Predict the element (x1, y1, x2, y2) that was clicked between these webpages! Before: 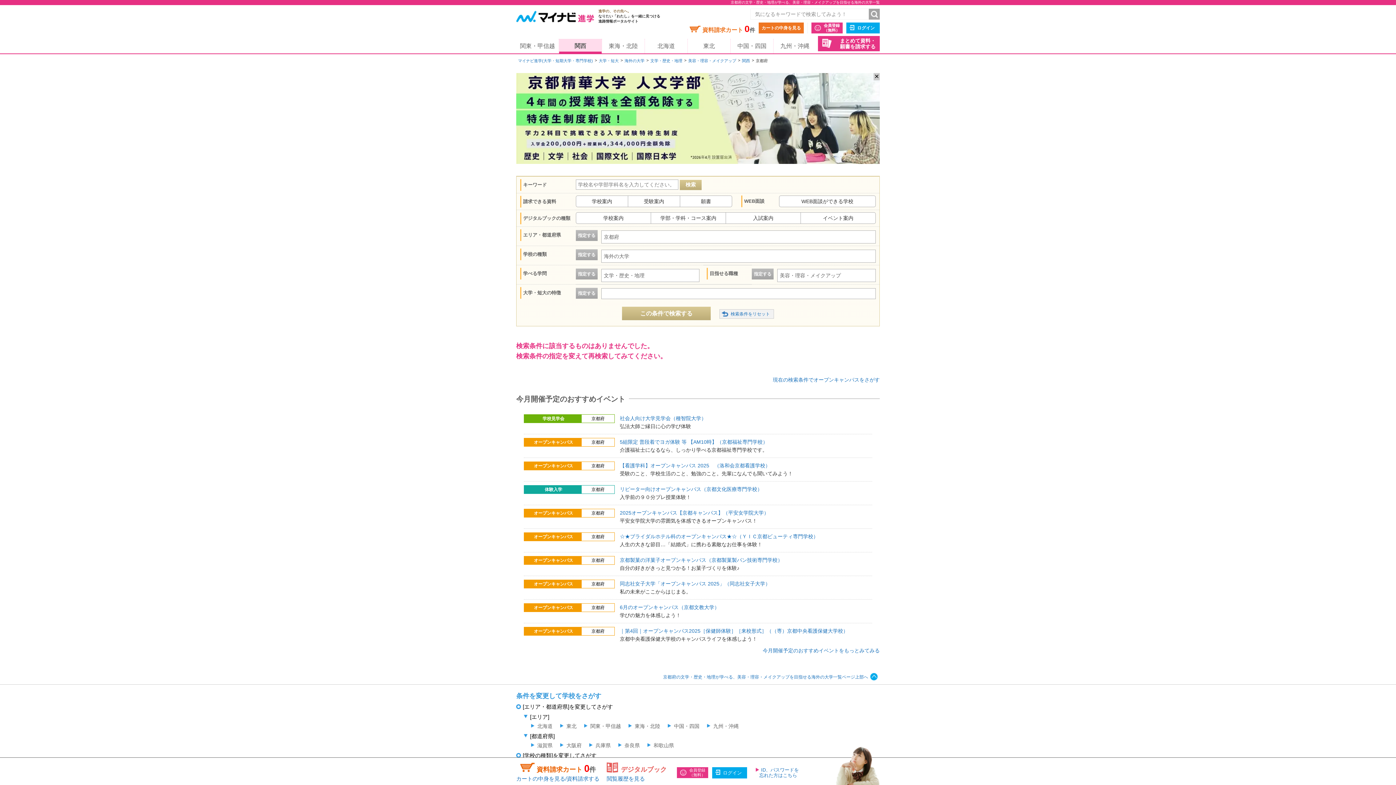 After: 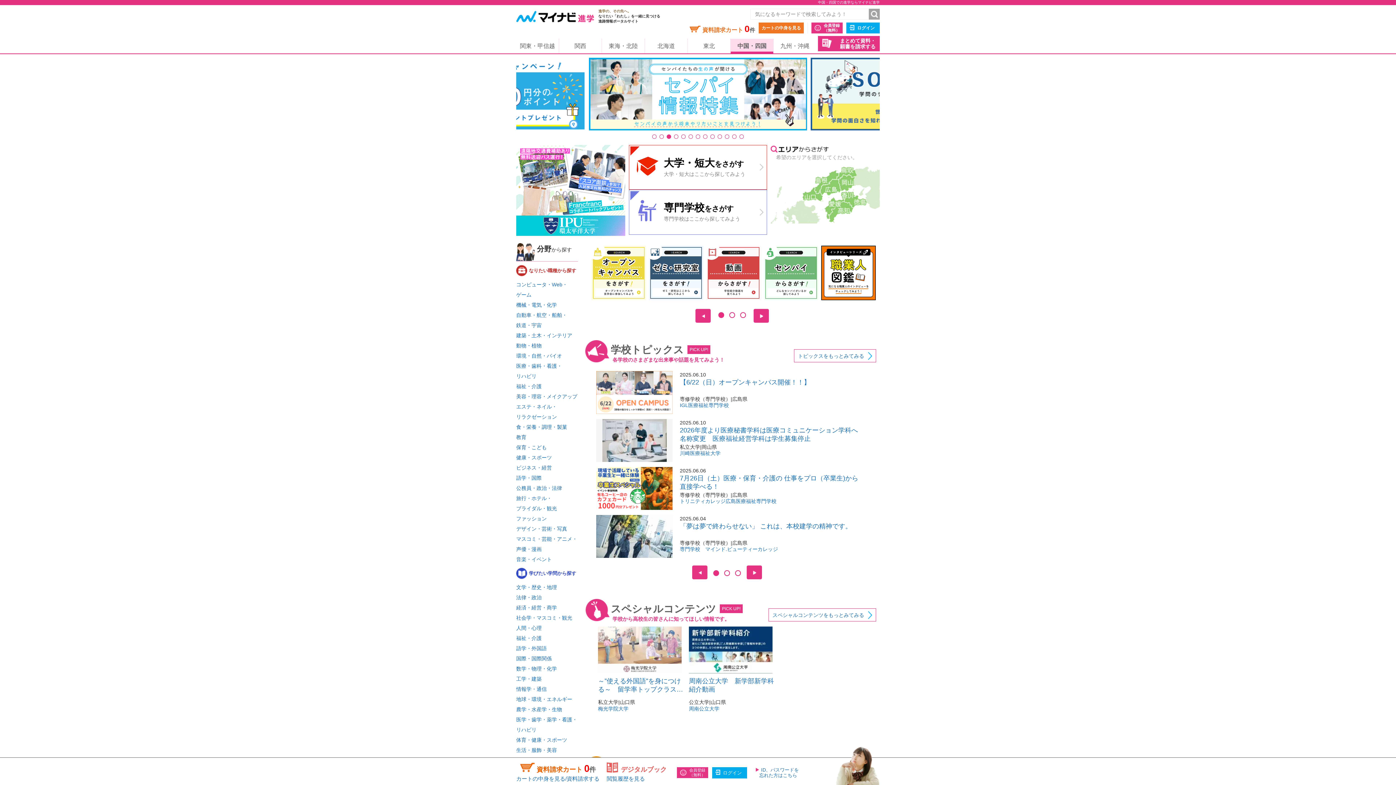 Action: label: 中国・四国 bbox: (730, 38, 773, 53)